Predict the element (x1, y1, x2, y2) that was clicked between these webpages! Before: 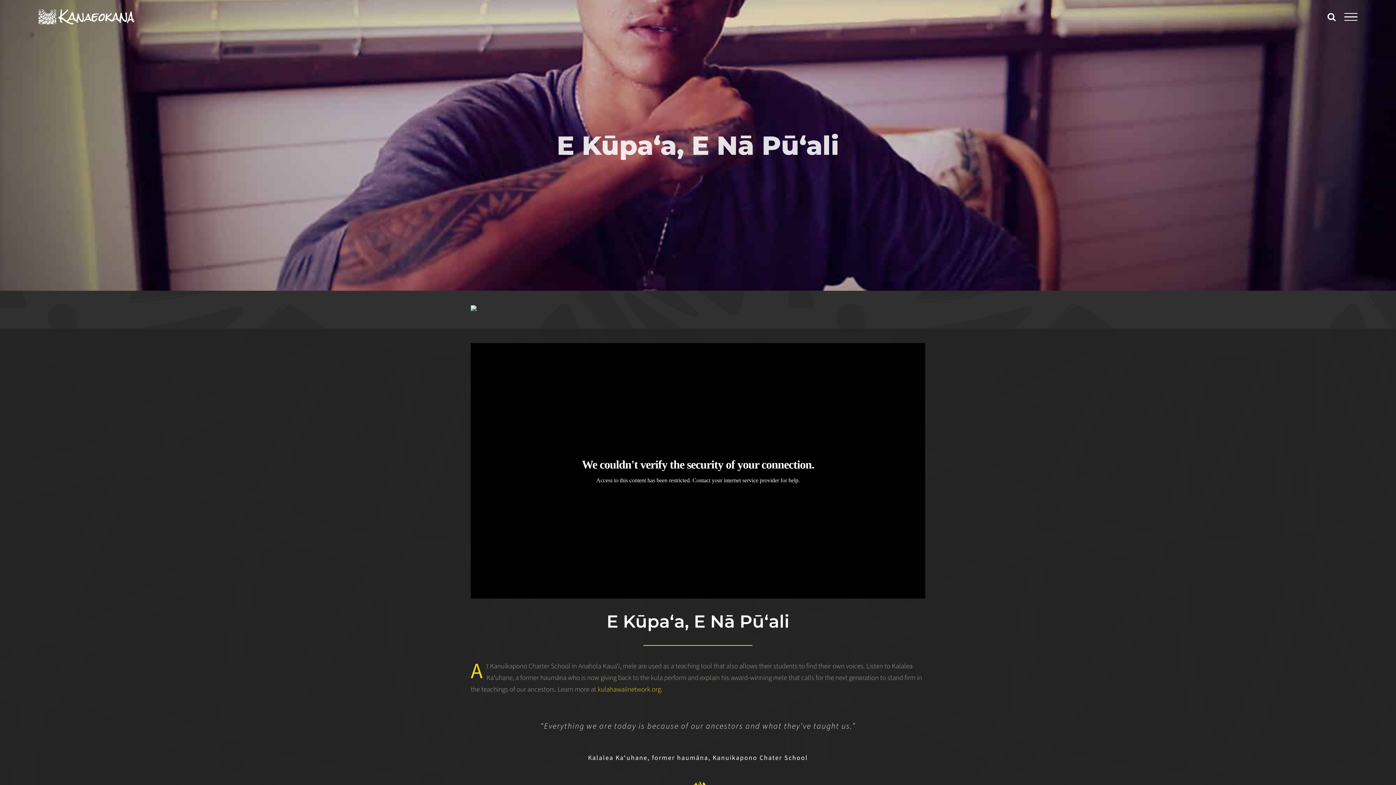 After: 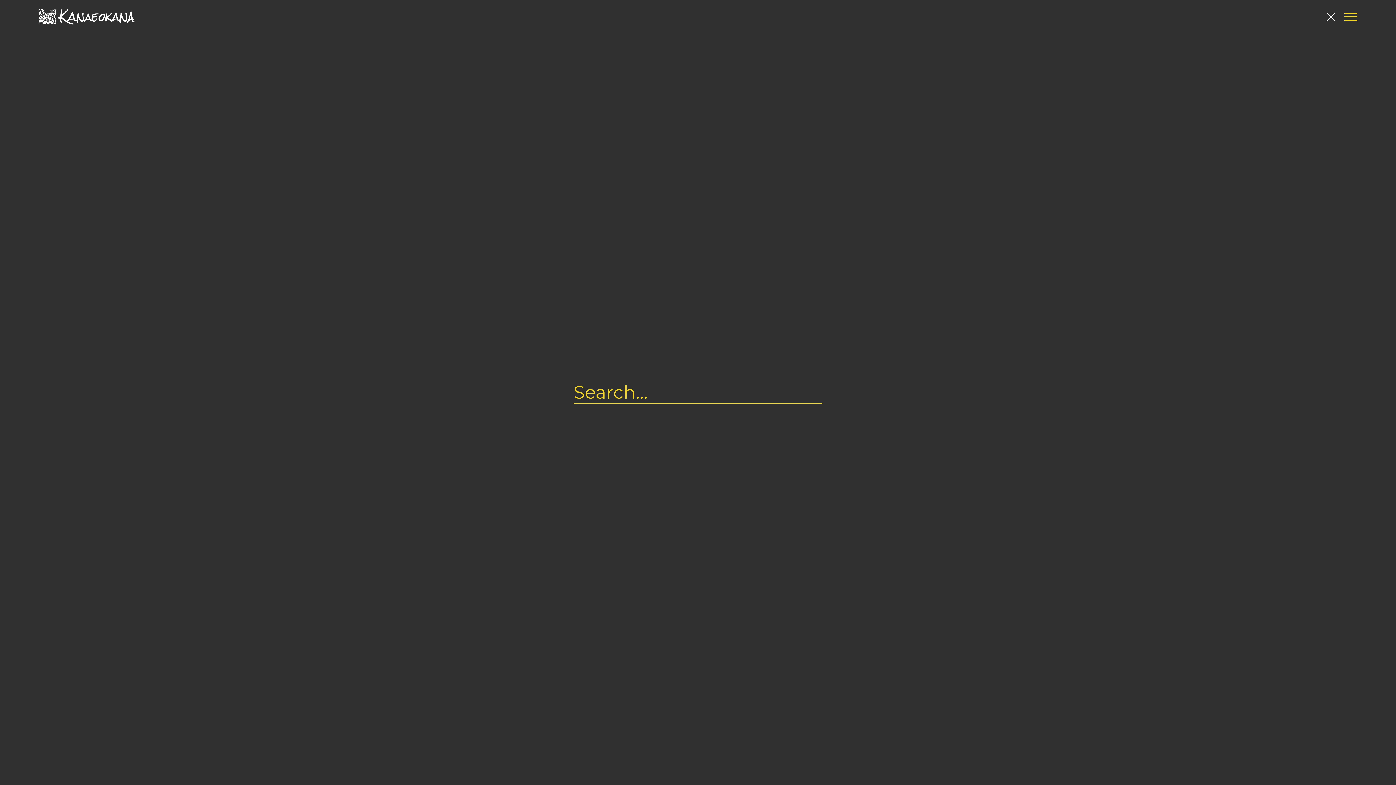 Action: bbox: (1327, 12, 1335, 20) label: Toggle Search